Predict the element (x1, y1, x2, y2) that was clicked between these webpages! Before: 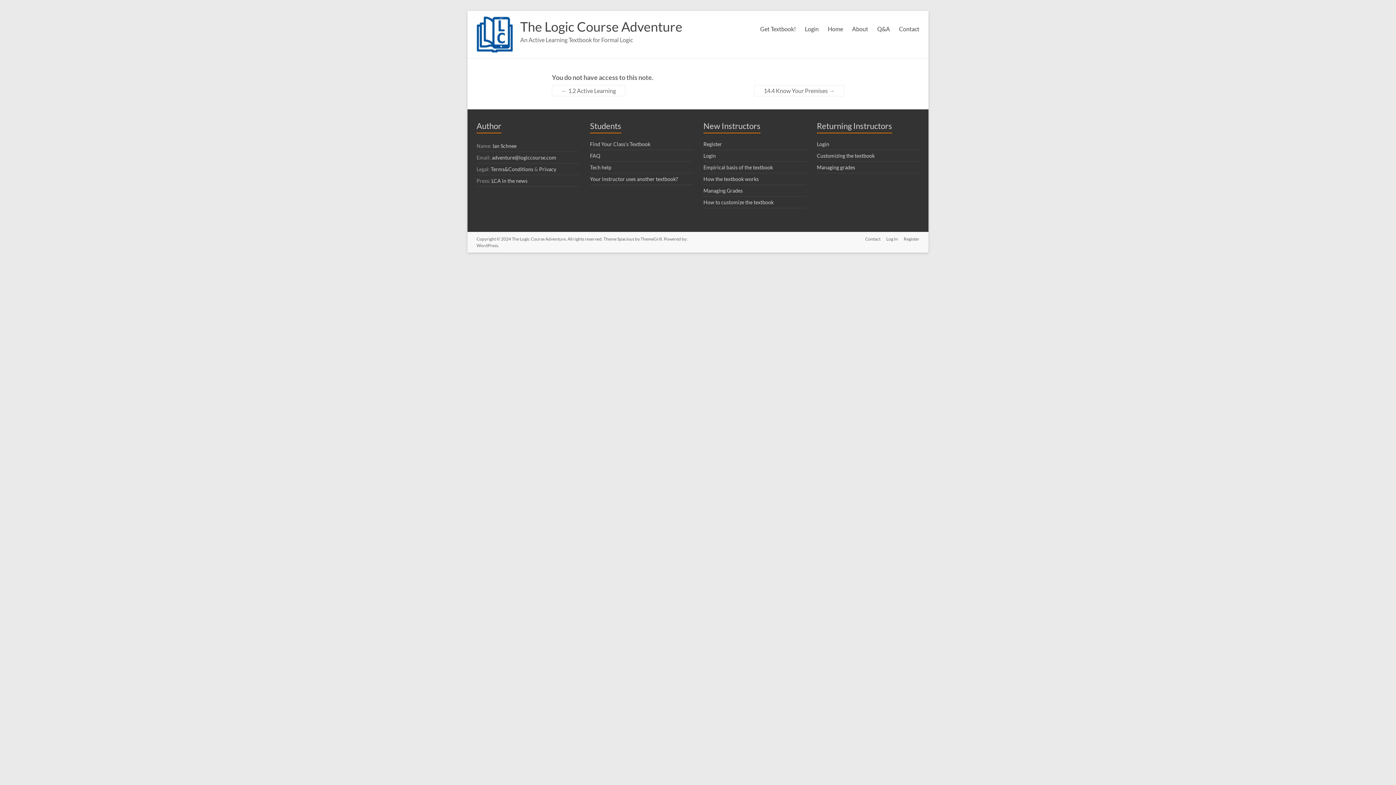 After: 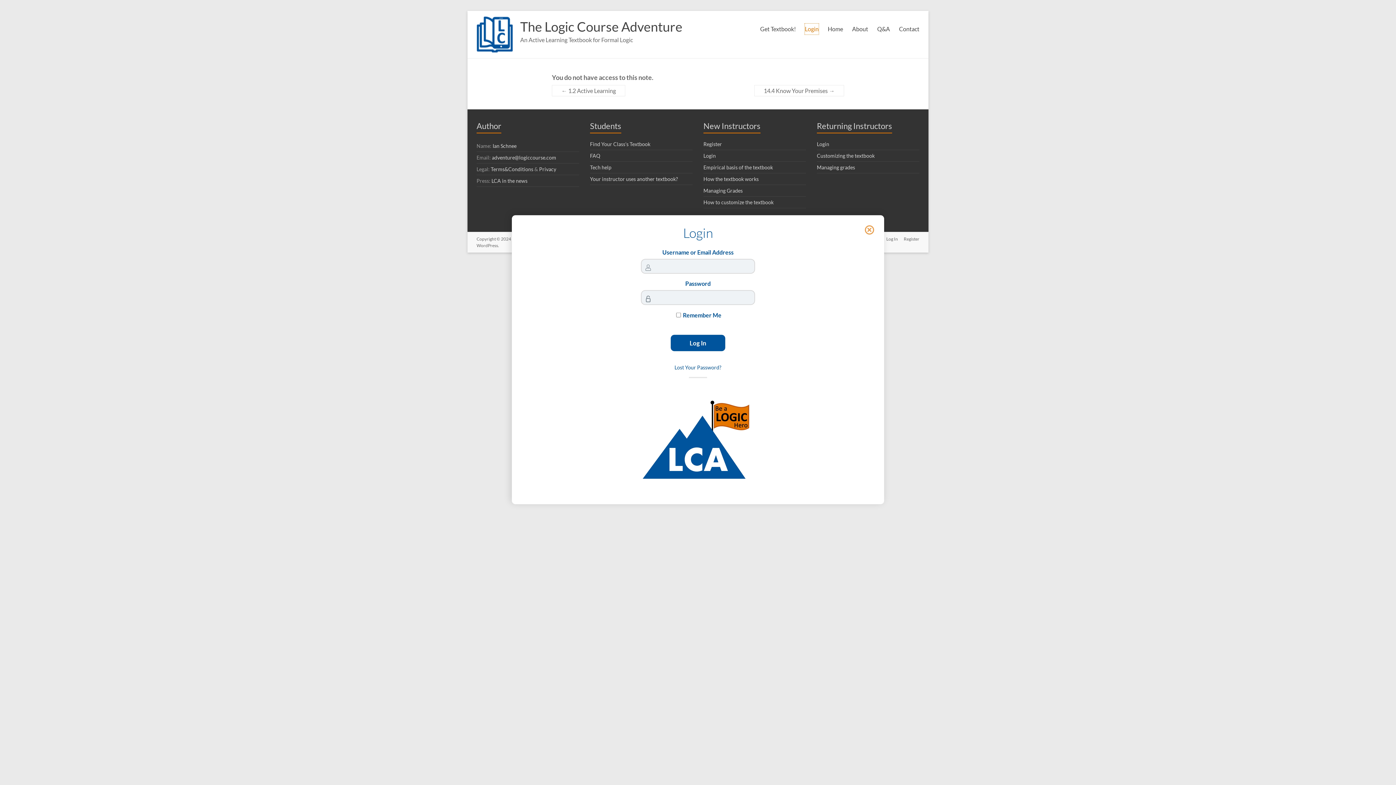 Action: label: Login bbox: (805, 23, 818, 34)